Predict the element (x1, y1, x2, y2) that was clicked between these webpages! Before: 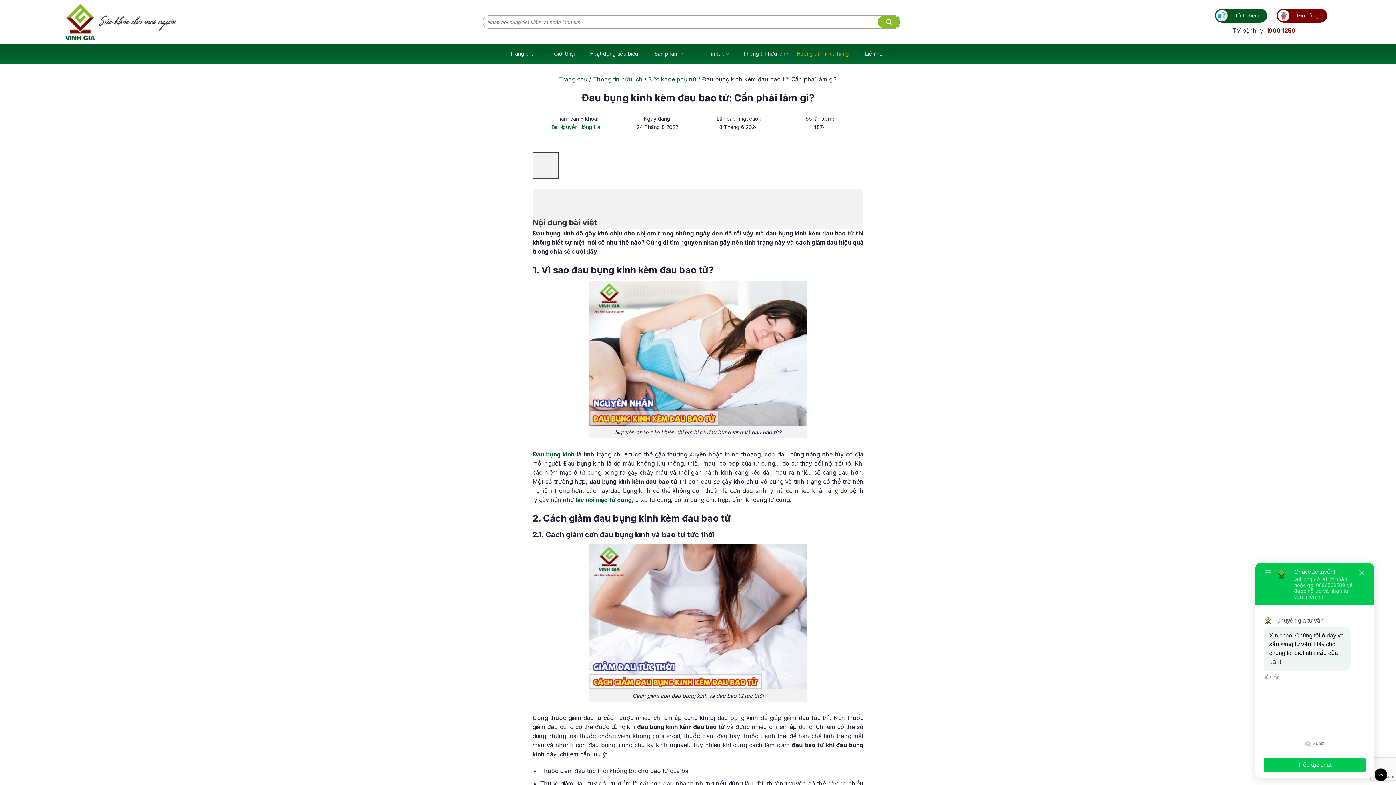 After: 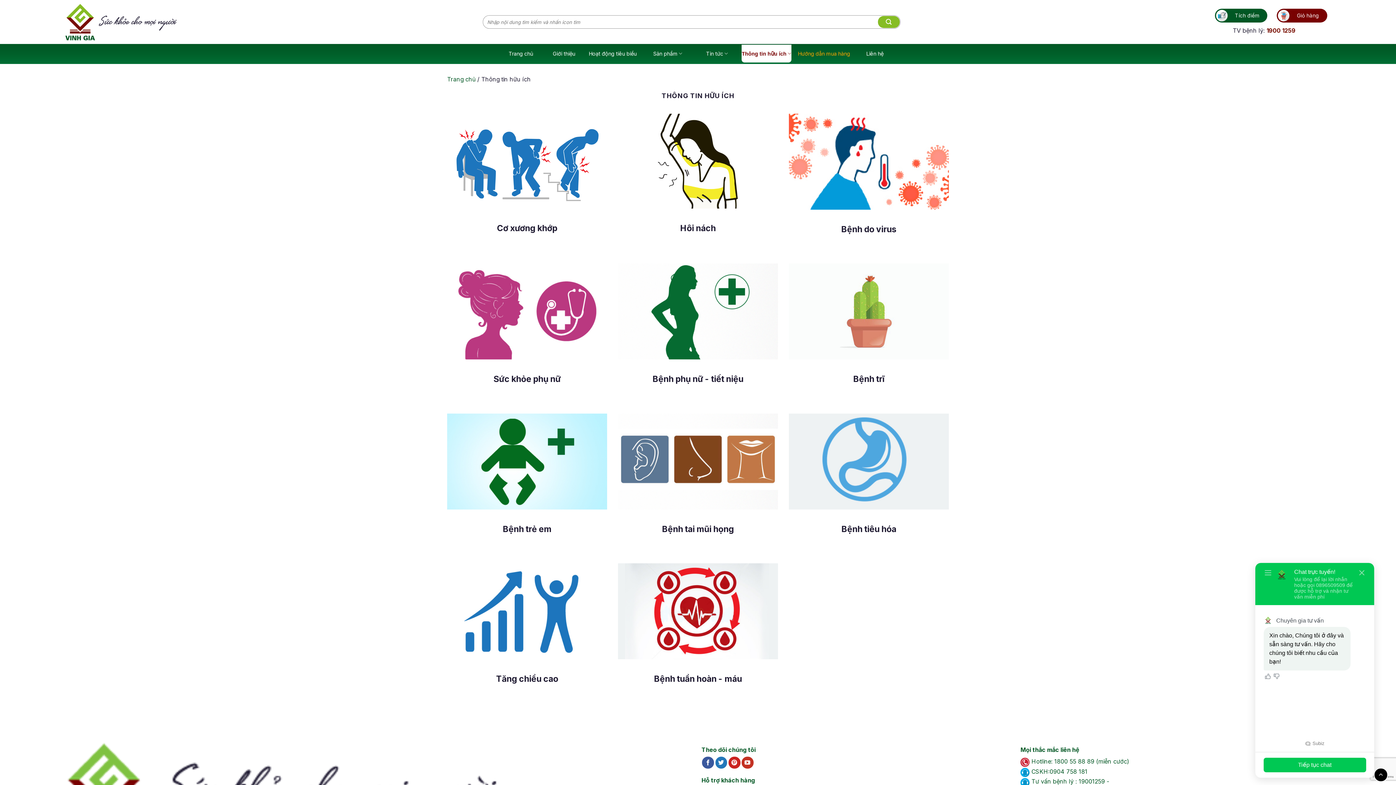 Action: bbox: (743, 44, 790, 62) label: Thông tin hữu ích